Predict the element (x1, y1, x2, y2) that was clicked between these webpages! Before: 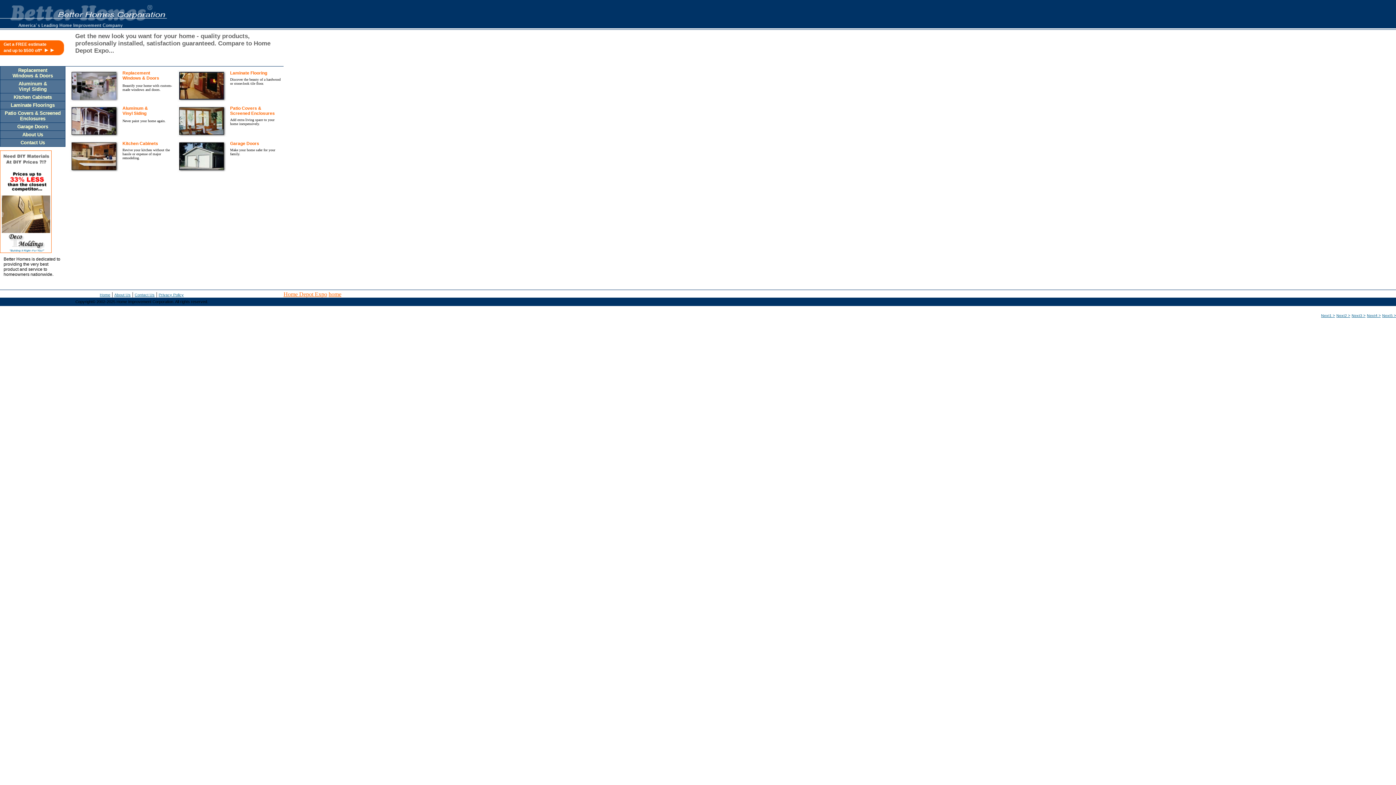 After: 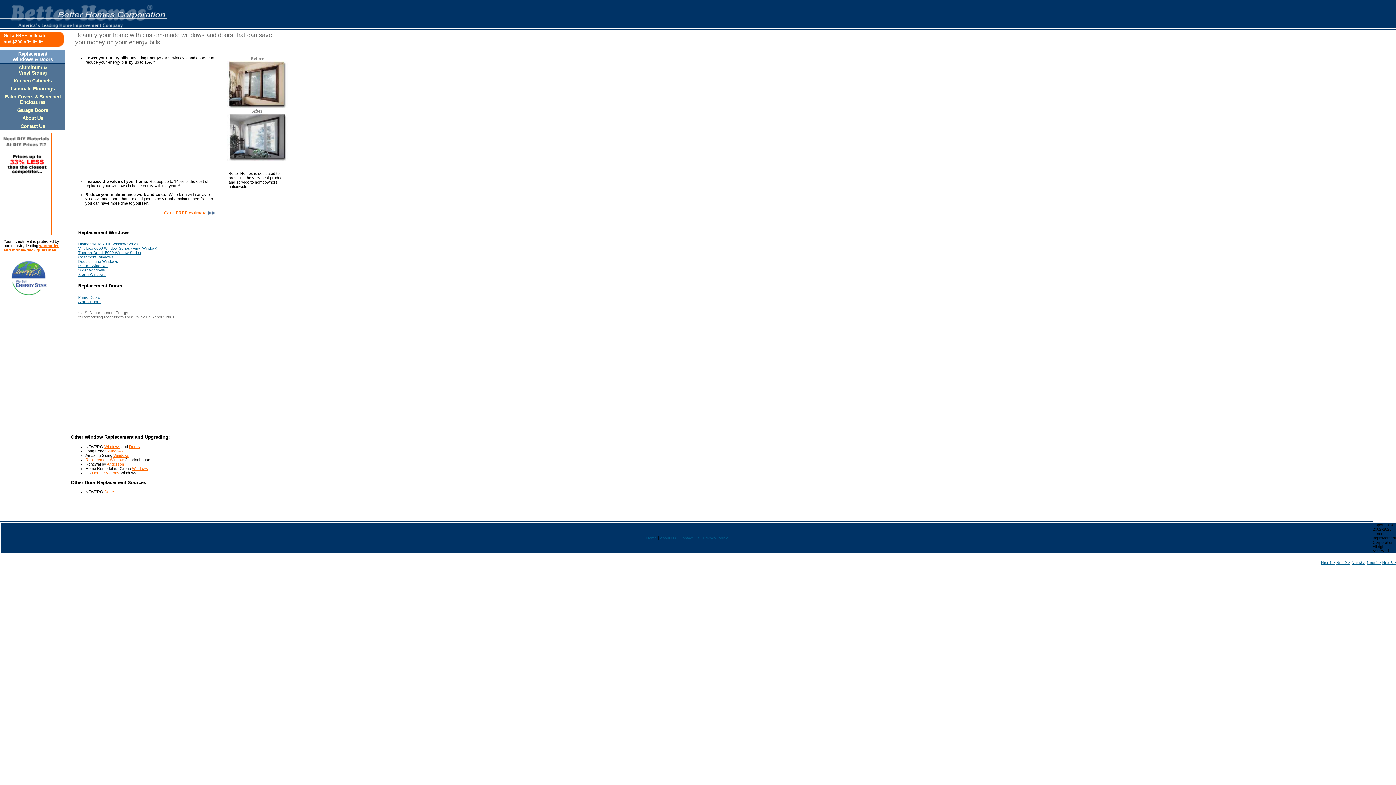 Action: label: Beautify your home with custom-made windows and doors. bbox: (122, 81, 172, 92)